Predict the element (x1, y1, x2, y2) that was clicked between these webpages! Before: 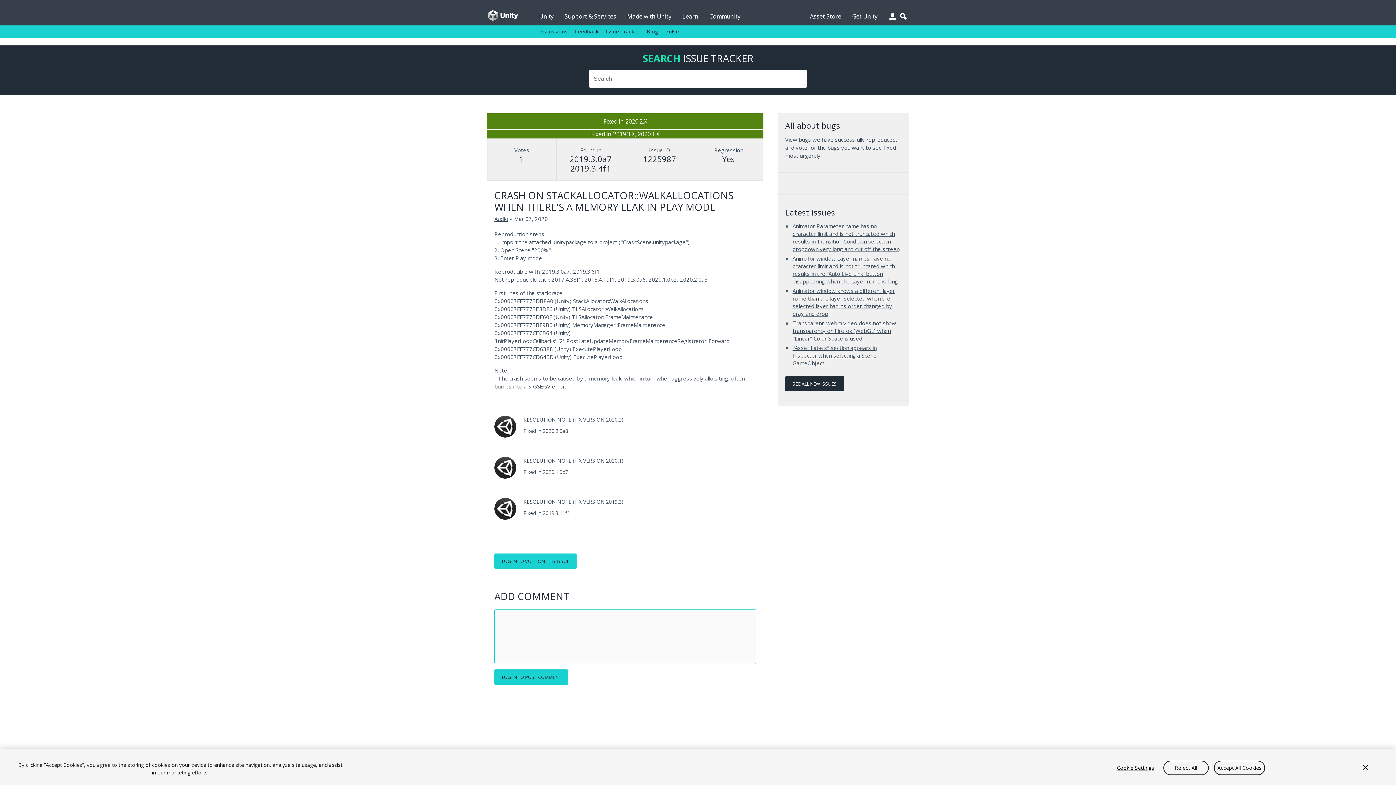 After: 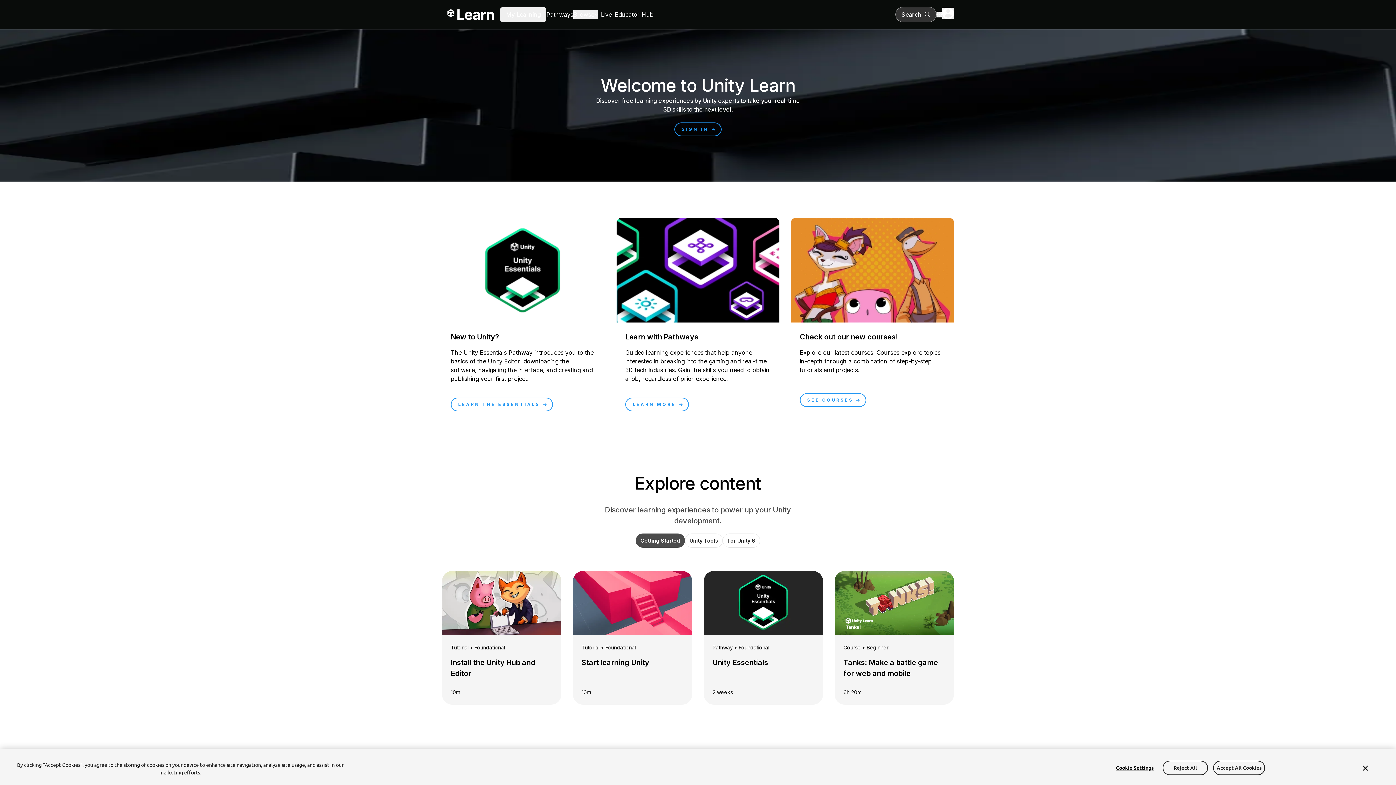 Action: label: Learn bbox: (682, 0, 698, 25)